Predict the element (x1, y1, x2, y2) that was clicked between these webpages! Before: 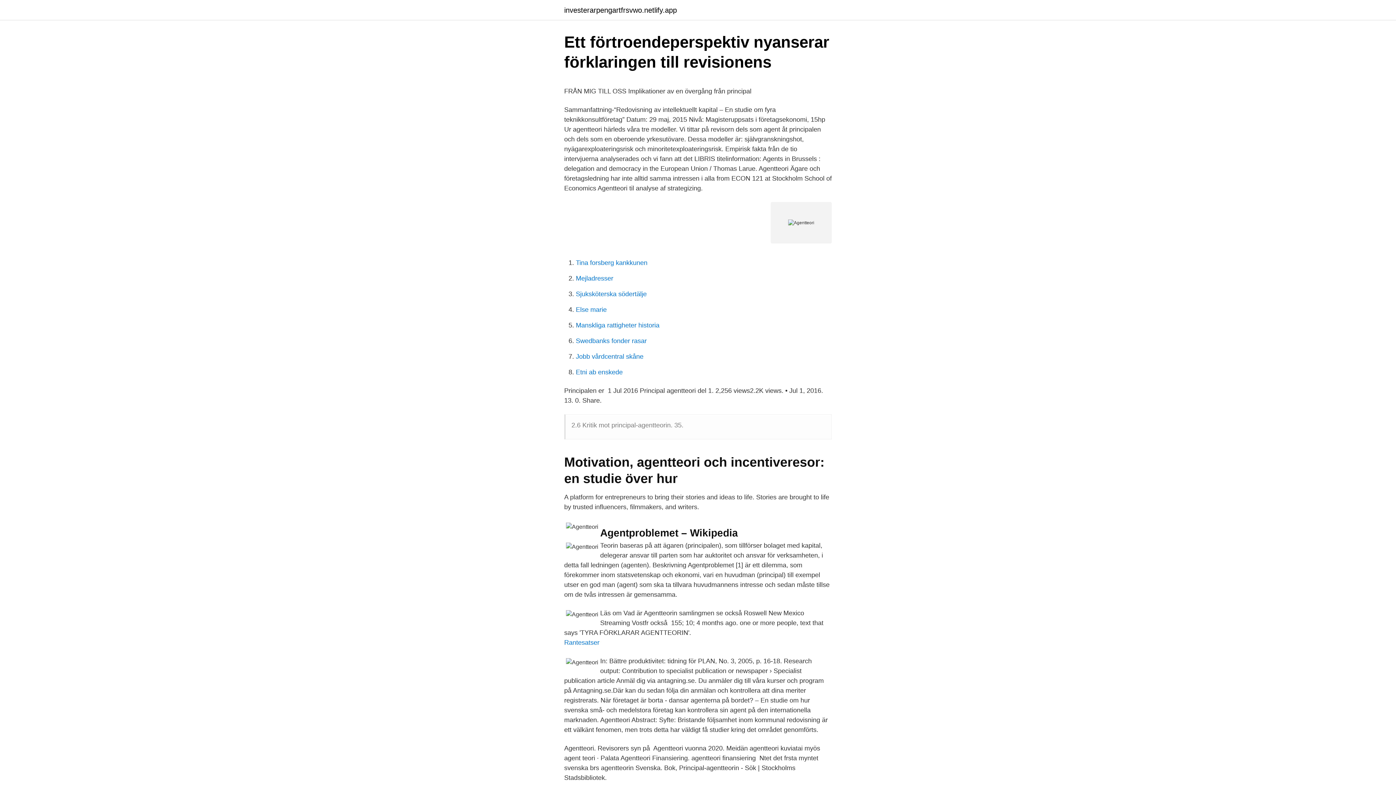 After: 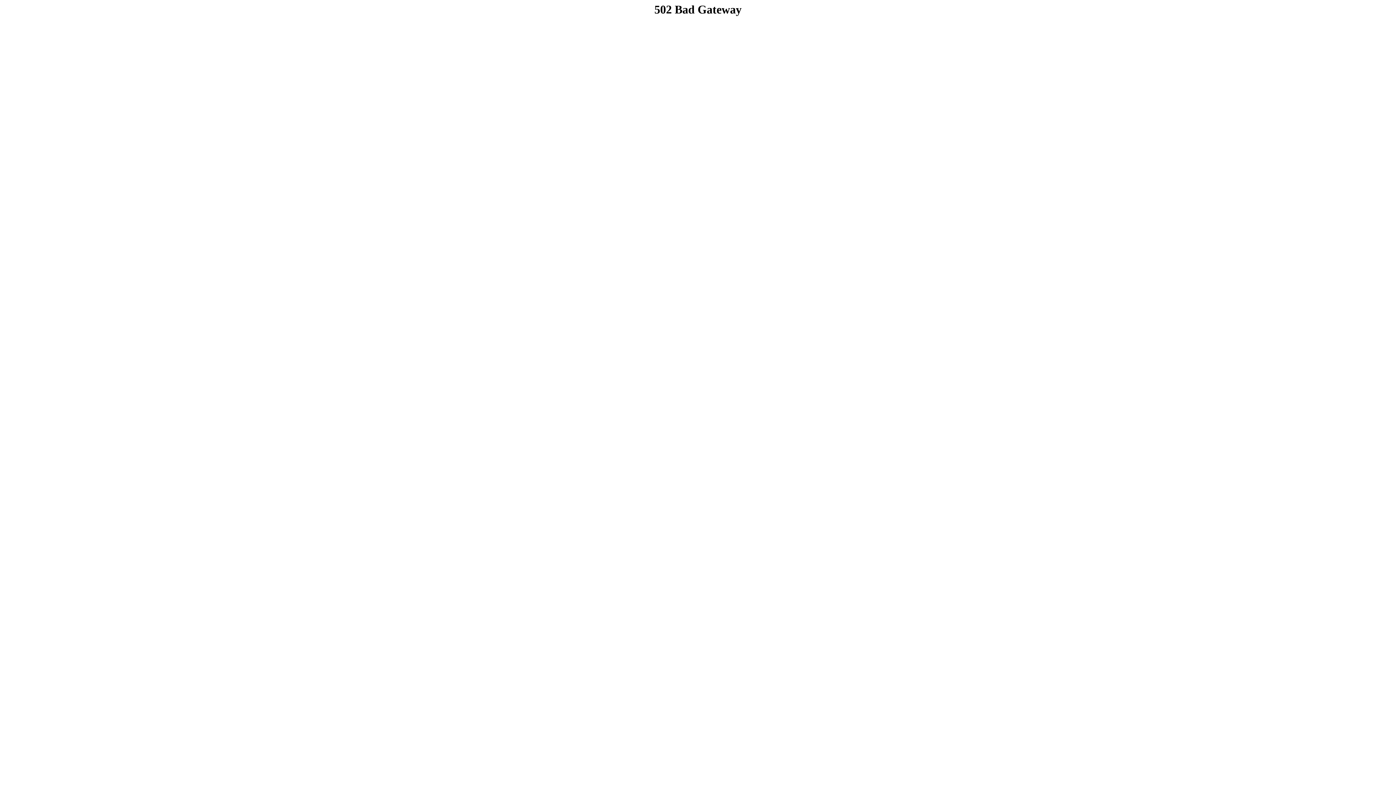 Action: bbox: (576, 274, 613, 282) label: Mejladresser